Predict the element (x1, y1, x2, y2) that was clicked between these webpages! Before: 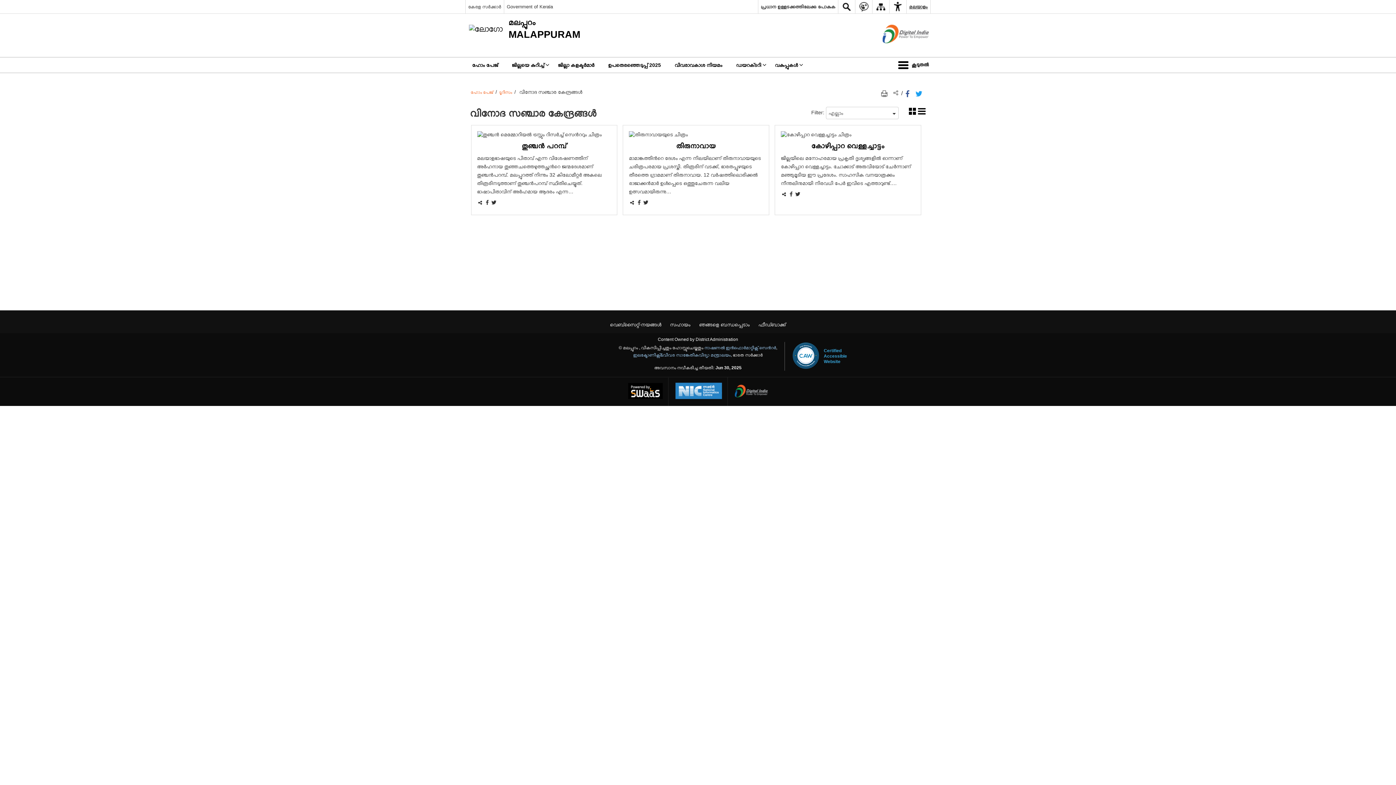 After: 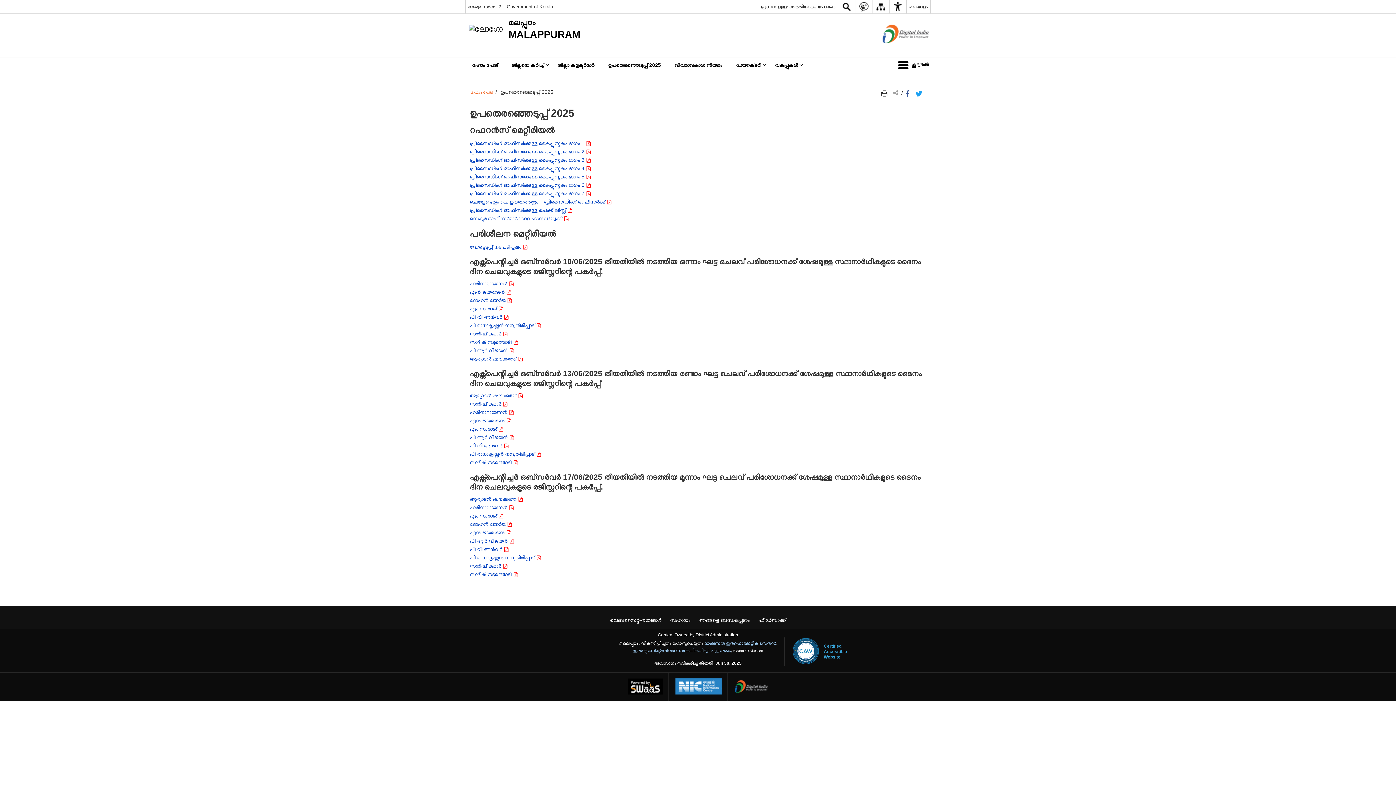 Action: bbox: (601, 57, 668, 72) label: ഉപതെരഞ്ഞെടുപ്പ് 2025